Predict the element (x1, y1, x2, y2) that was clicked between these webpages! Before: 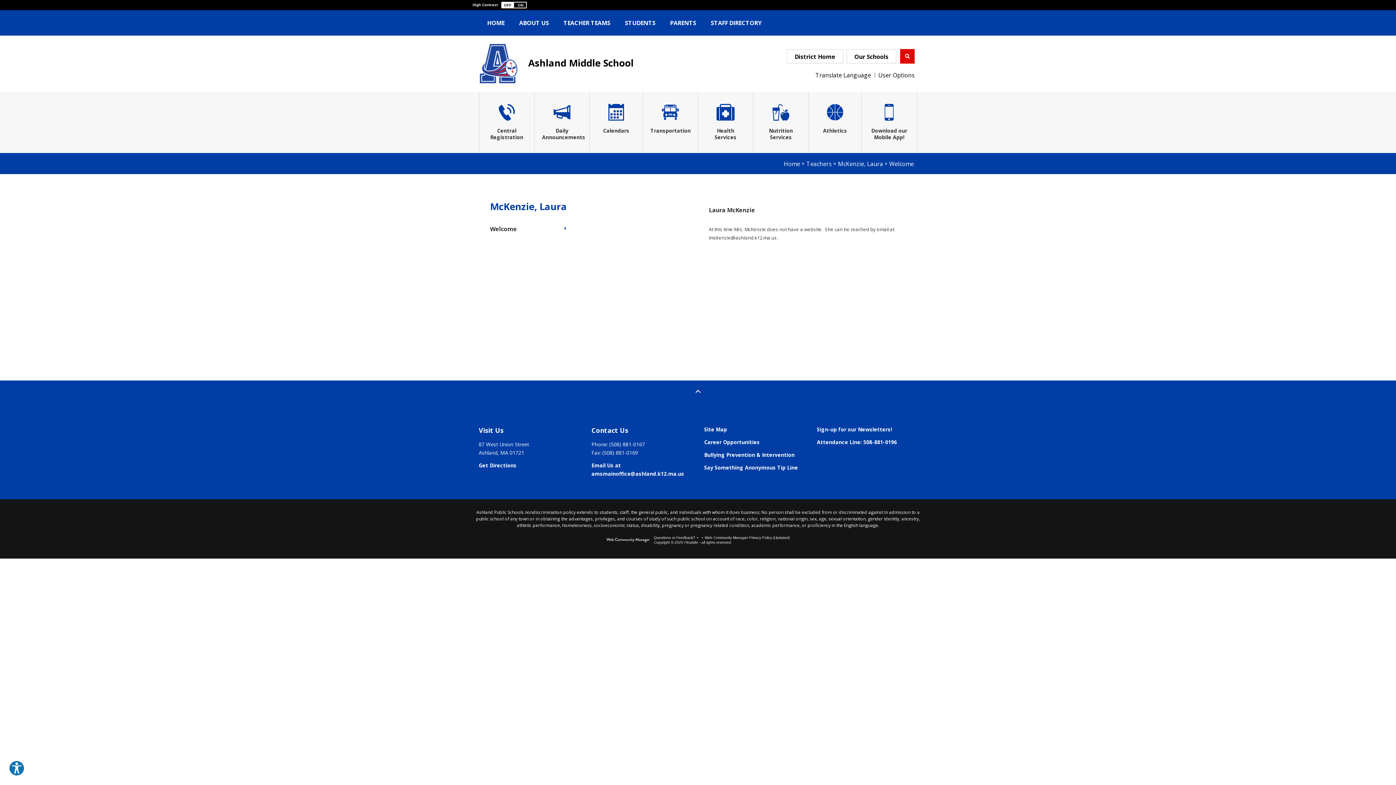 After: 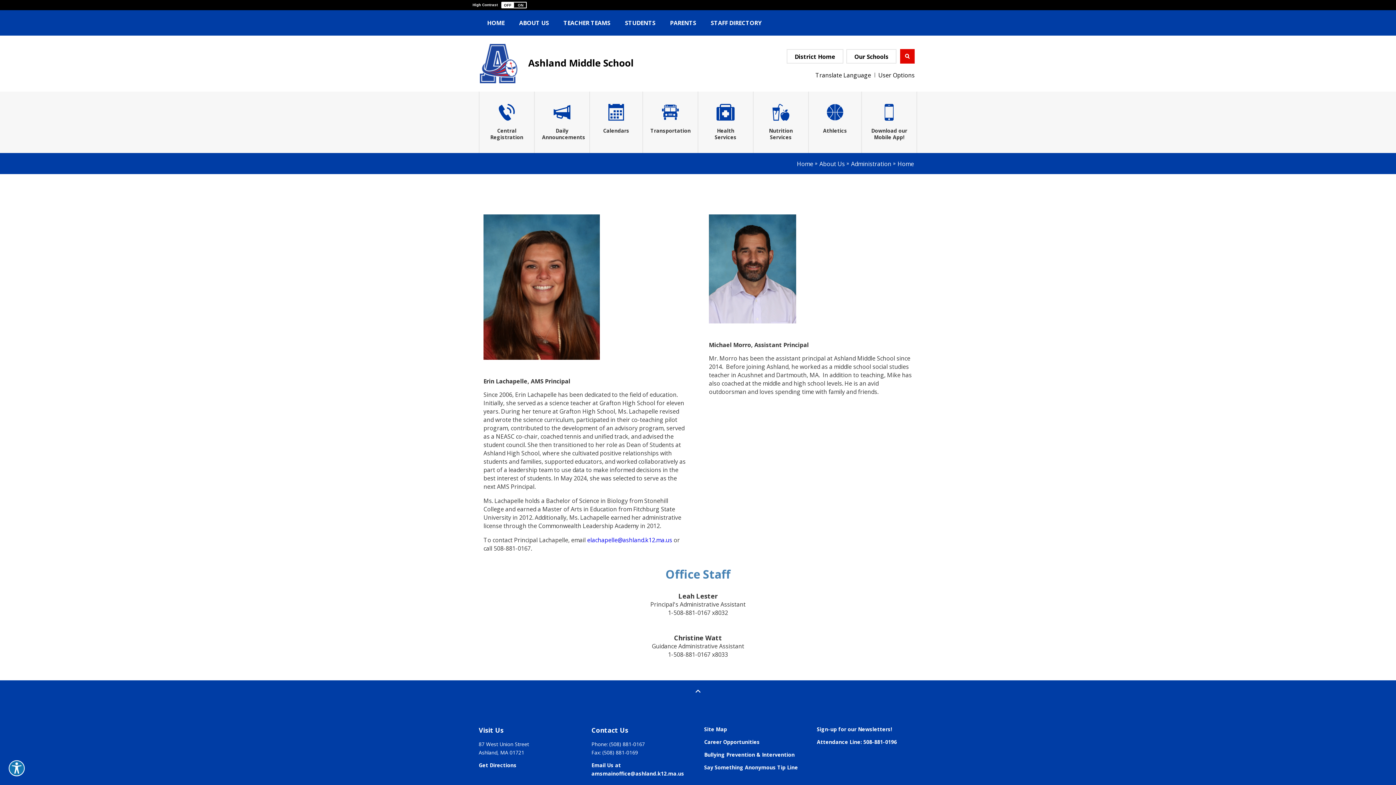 Action: bbox: (512, 10, 556, 35) label: ABOUT US